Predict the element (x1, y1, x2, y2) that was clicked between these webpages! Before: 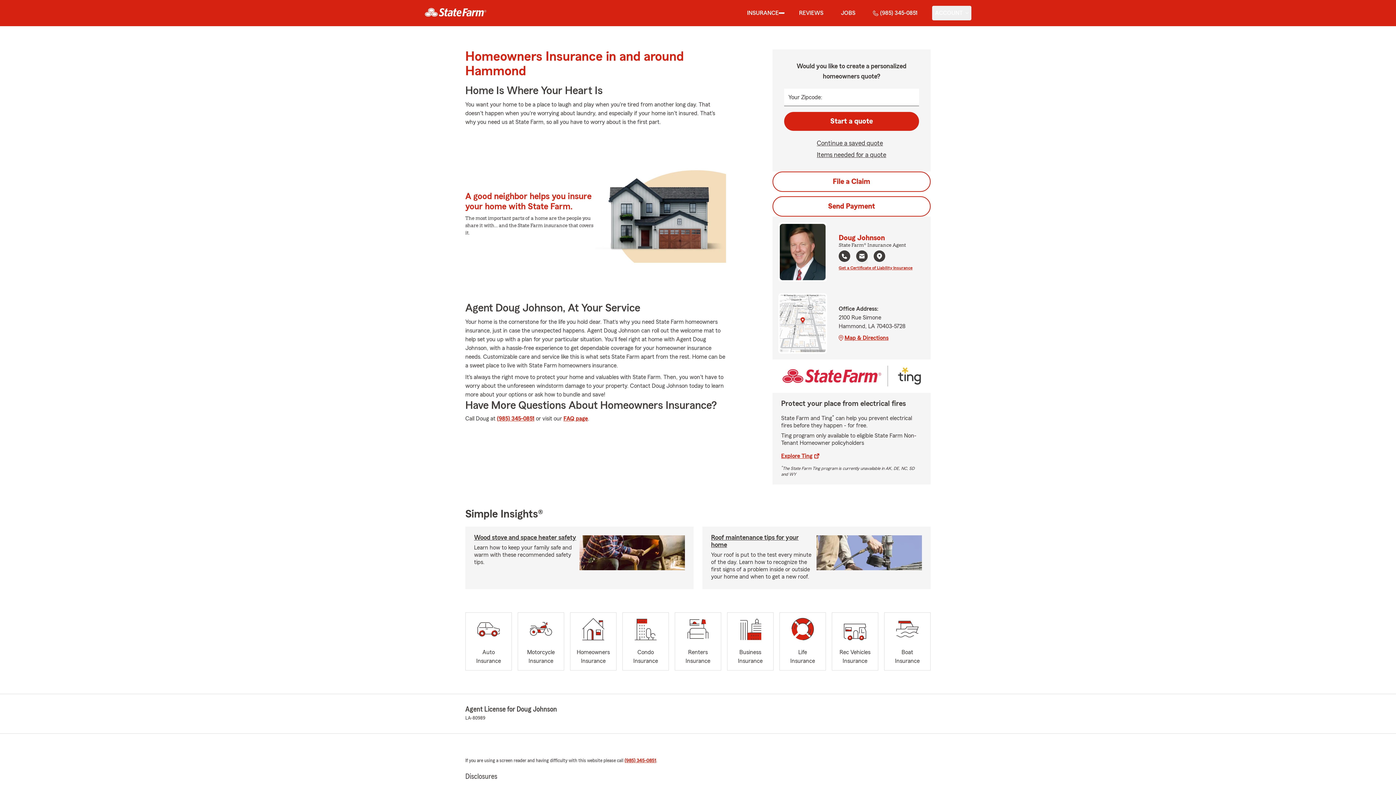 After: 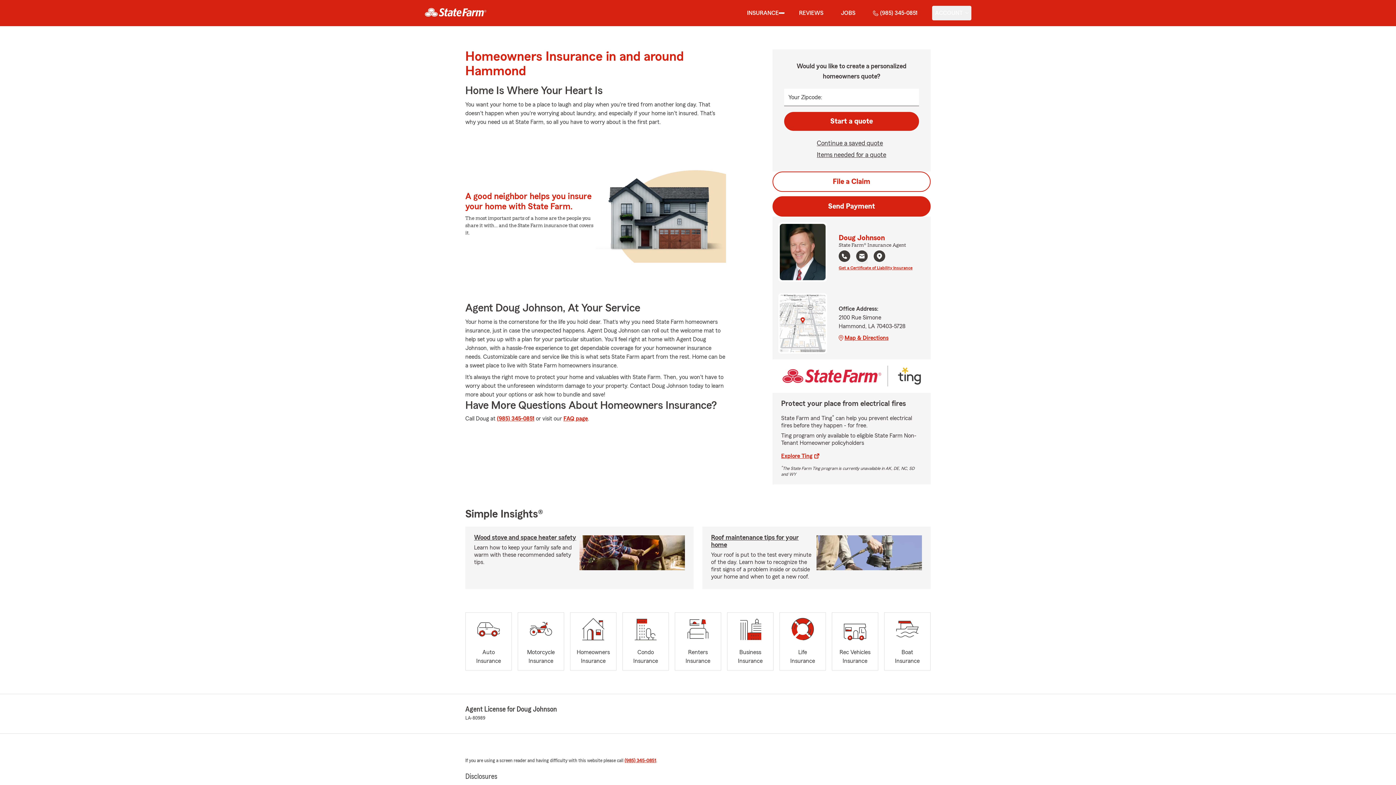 Action: bbox: (772, 196, 930, 216) label: Send Payment